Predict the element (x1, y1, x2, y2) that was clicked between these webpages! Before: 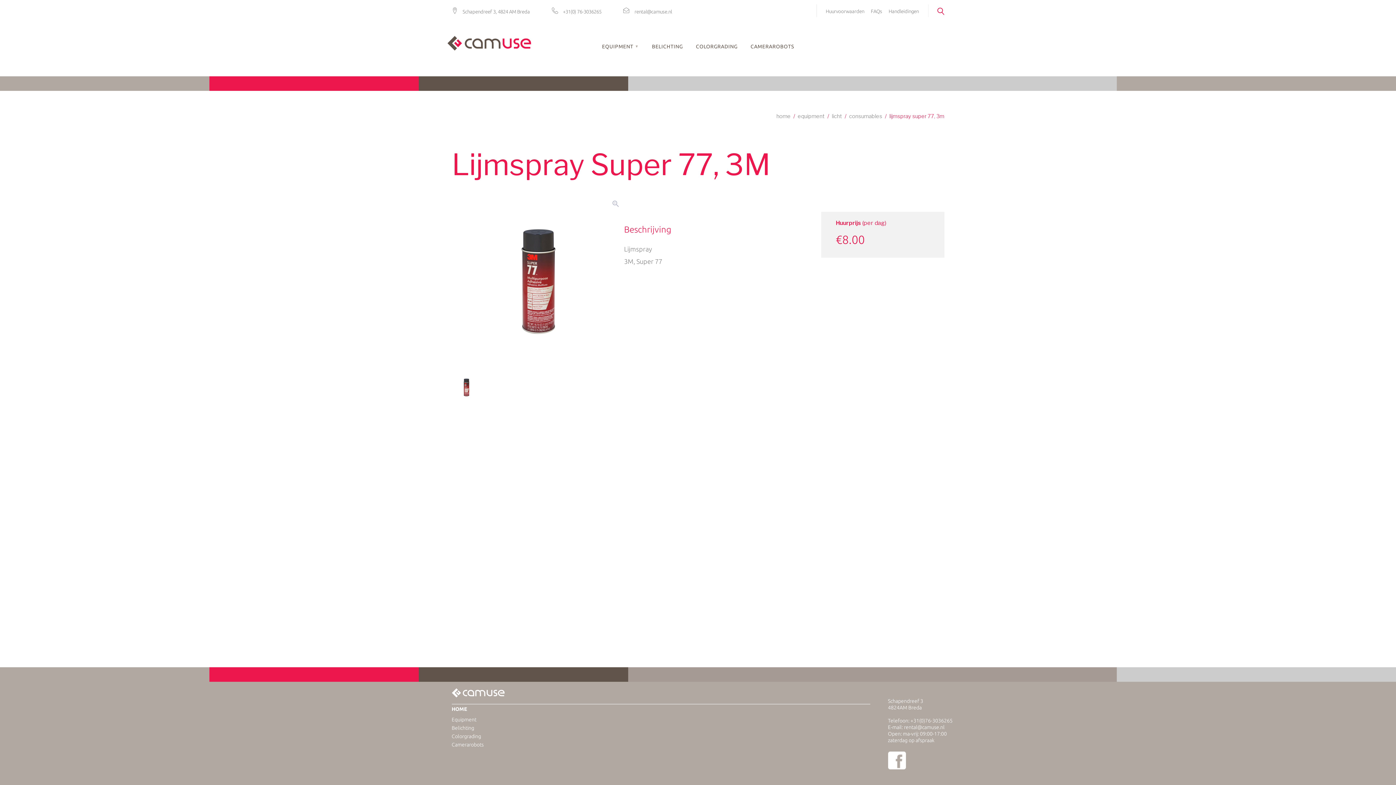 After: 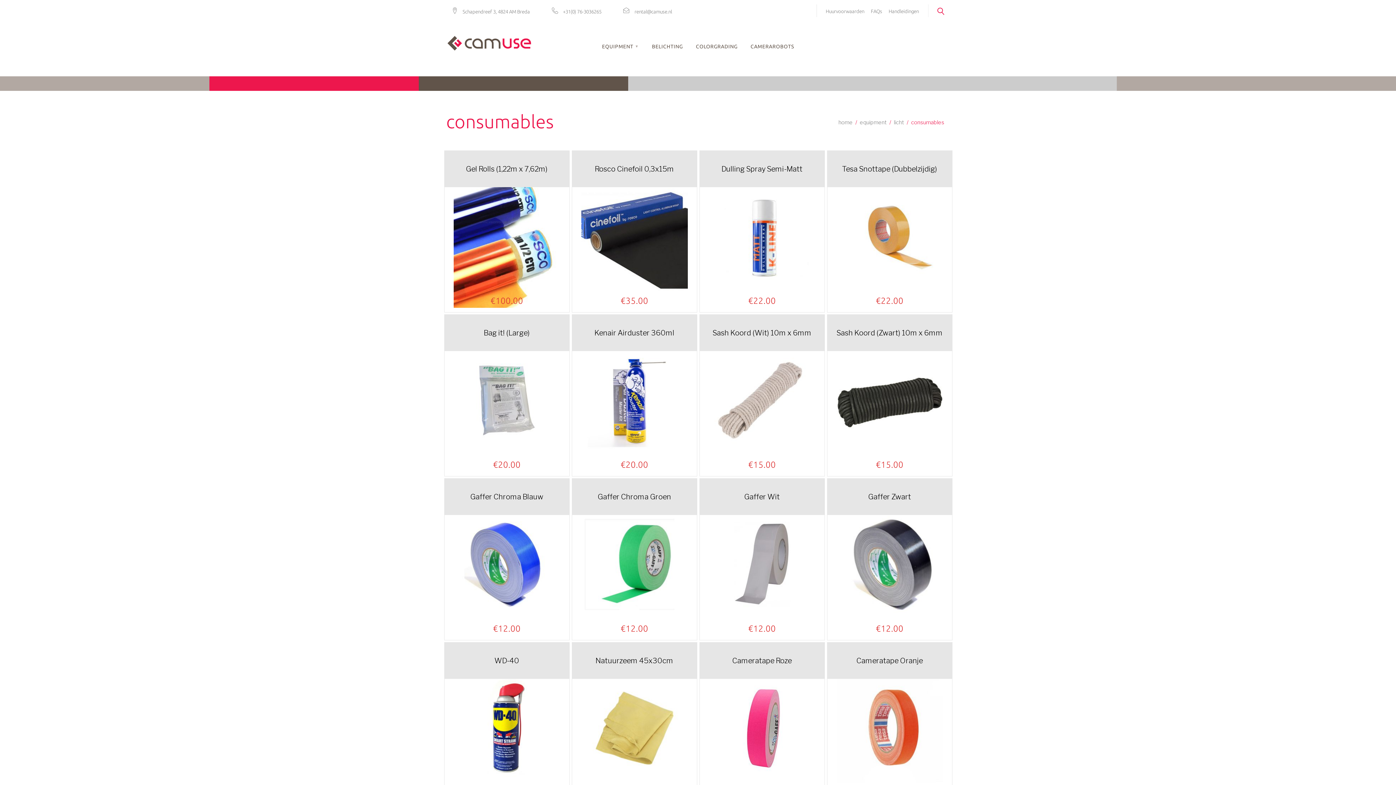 Action: bbox: (849, 113, 882, 119) label: consumables